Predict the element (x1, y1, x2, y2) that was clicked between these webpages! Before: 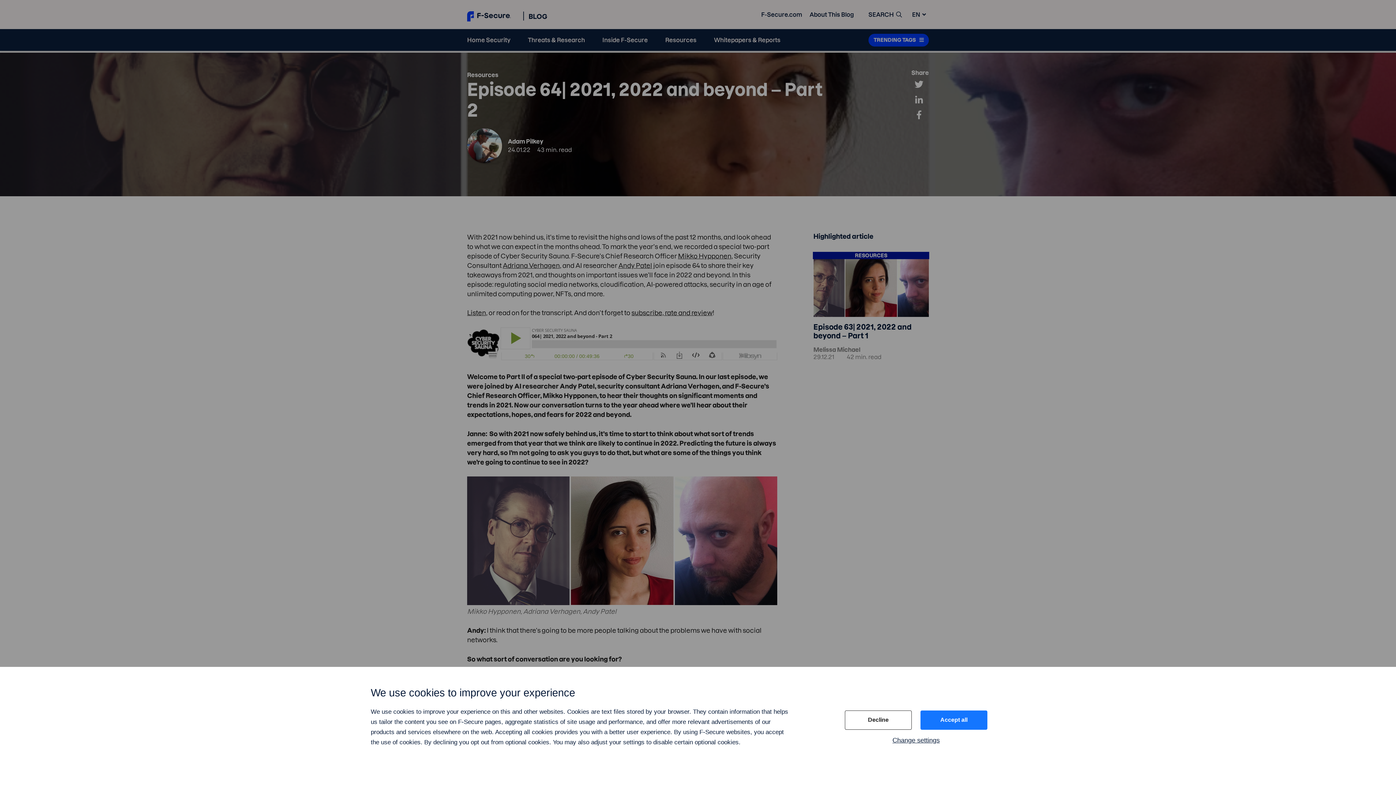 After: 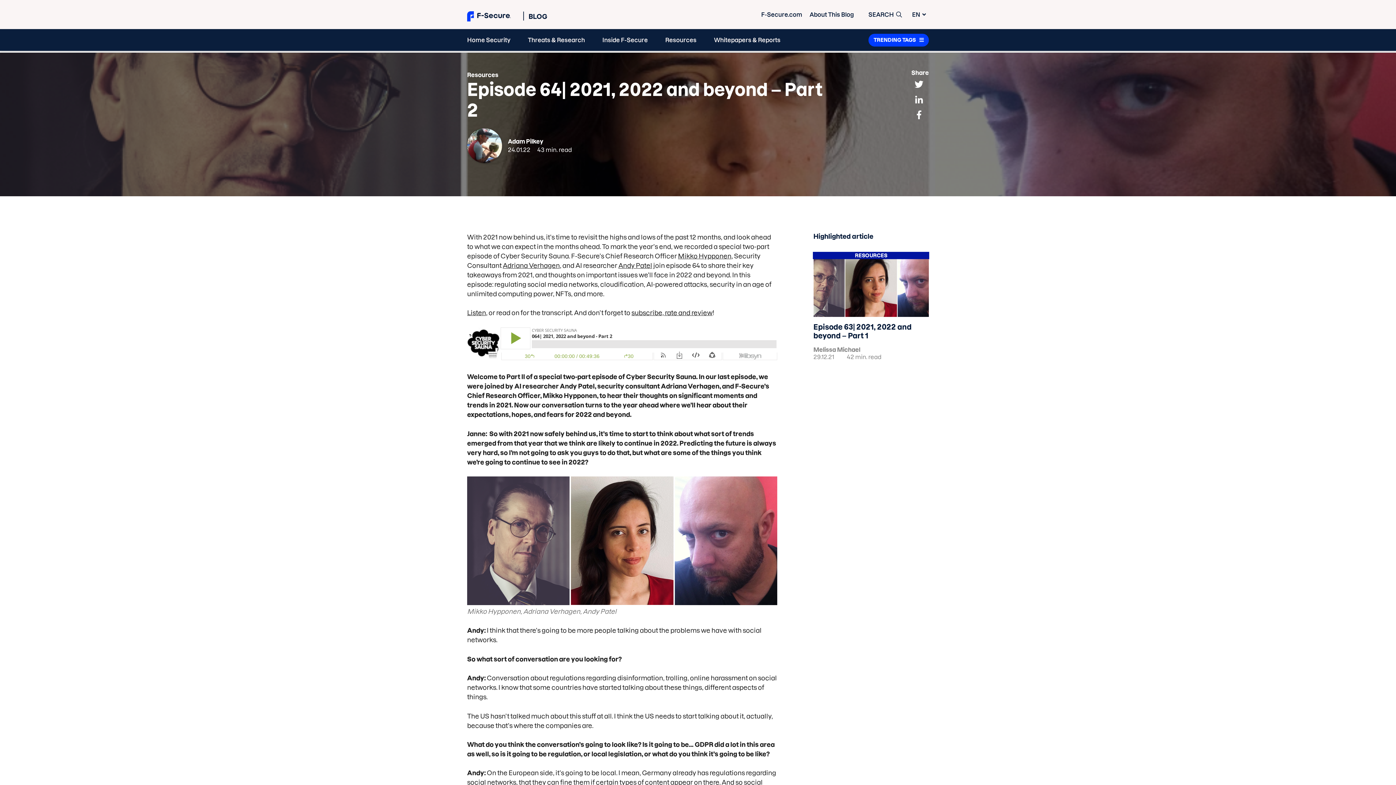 Action: label: Decline bbox: (845, 710, 912, 730)